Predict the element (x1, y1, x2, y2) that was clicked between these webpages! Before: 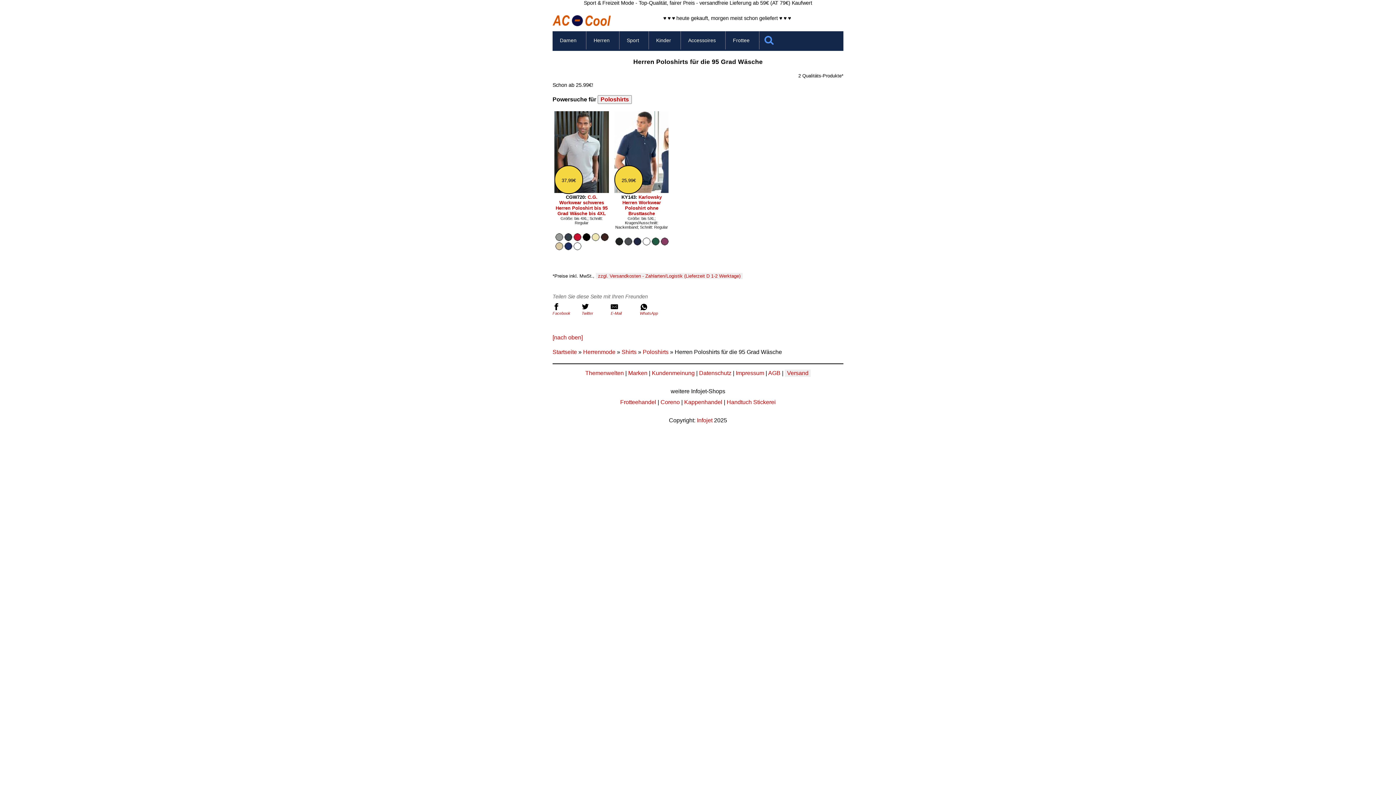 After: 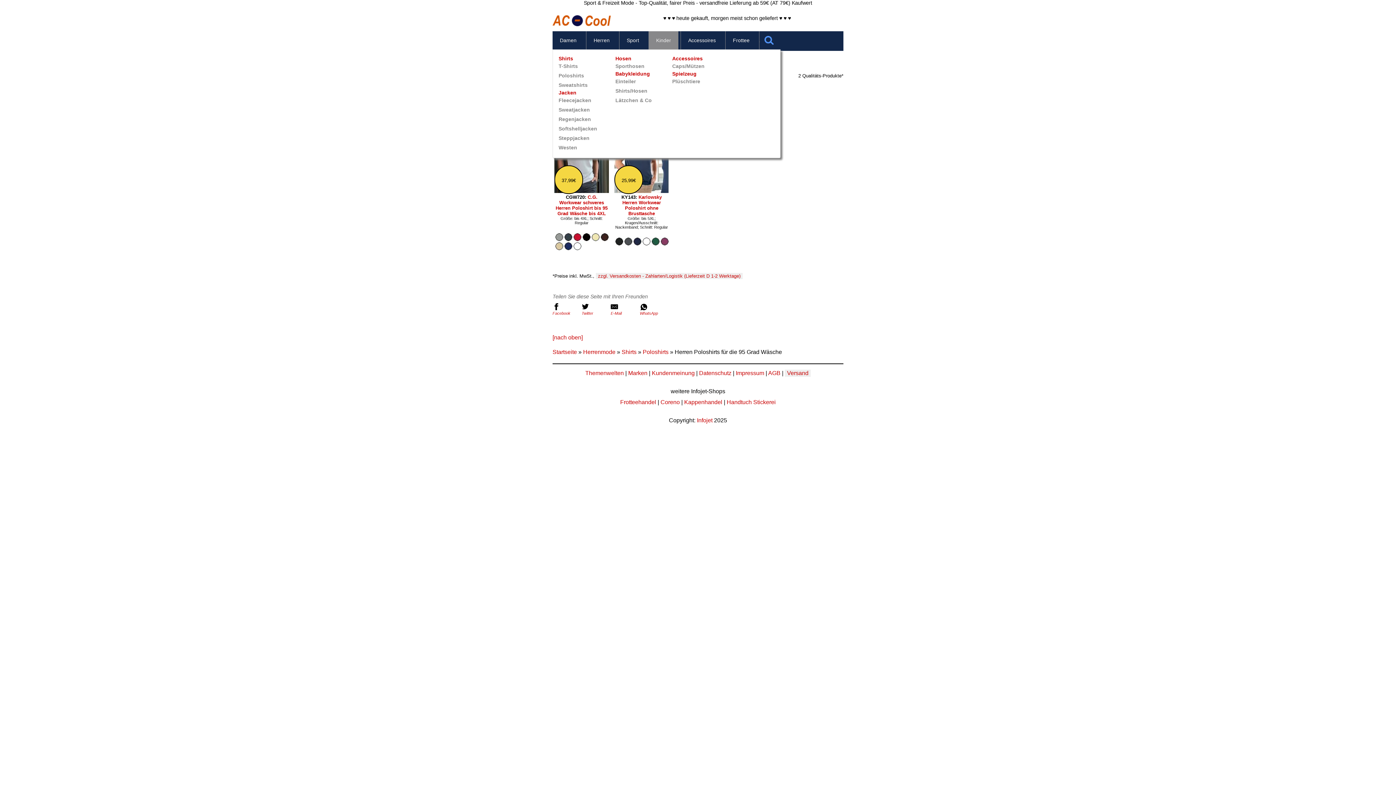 Action: label: Kinder bbox: (648, 31, 678, 49)